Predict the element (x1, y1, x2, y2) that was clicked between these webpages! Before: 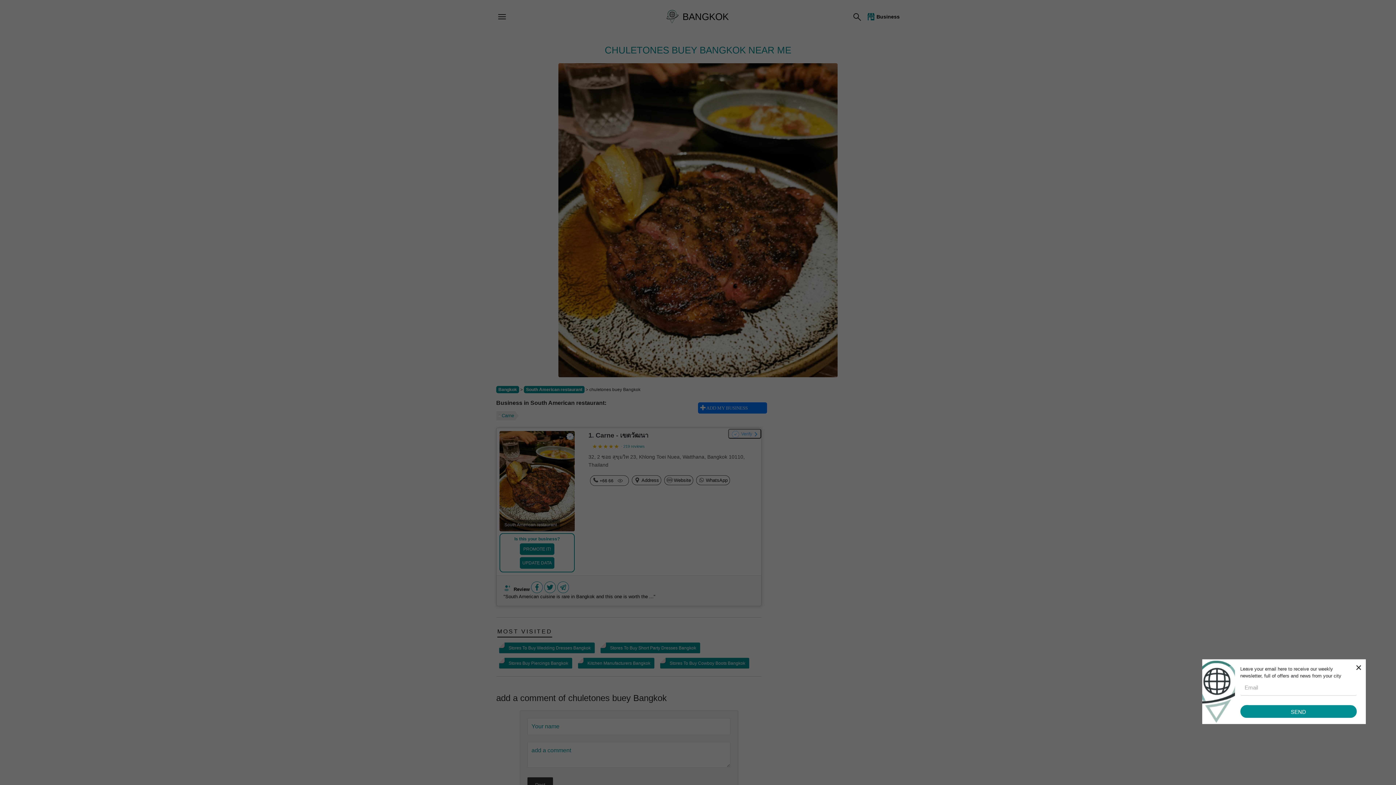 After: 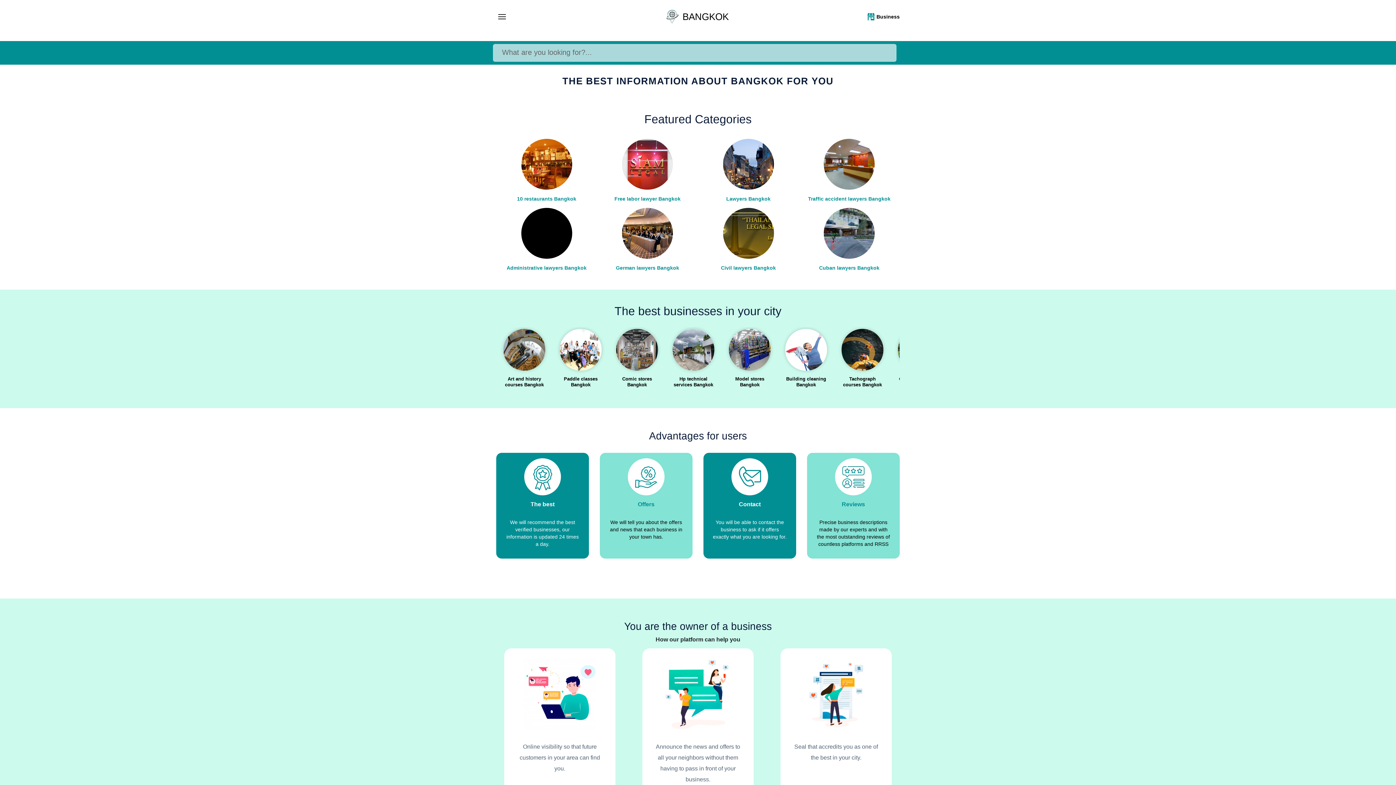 Action: label: Bangkok bbox: (496, 386, 519, 393)